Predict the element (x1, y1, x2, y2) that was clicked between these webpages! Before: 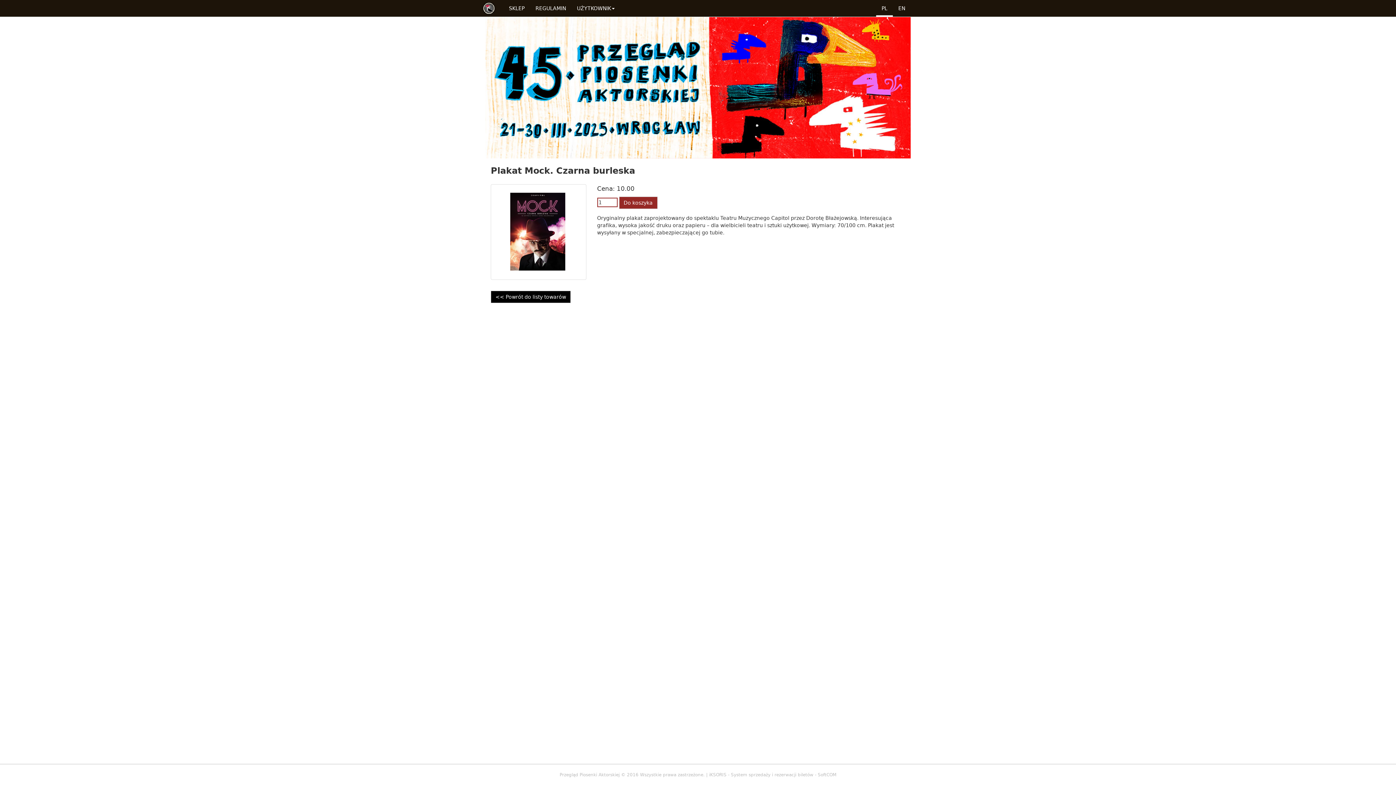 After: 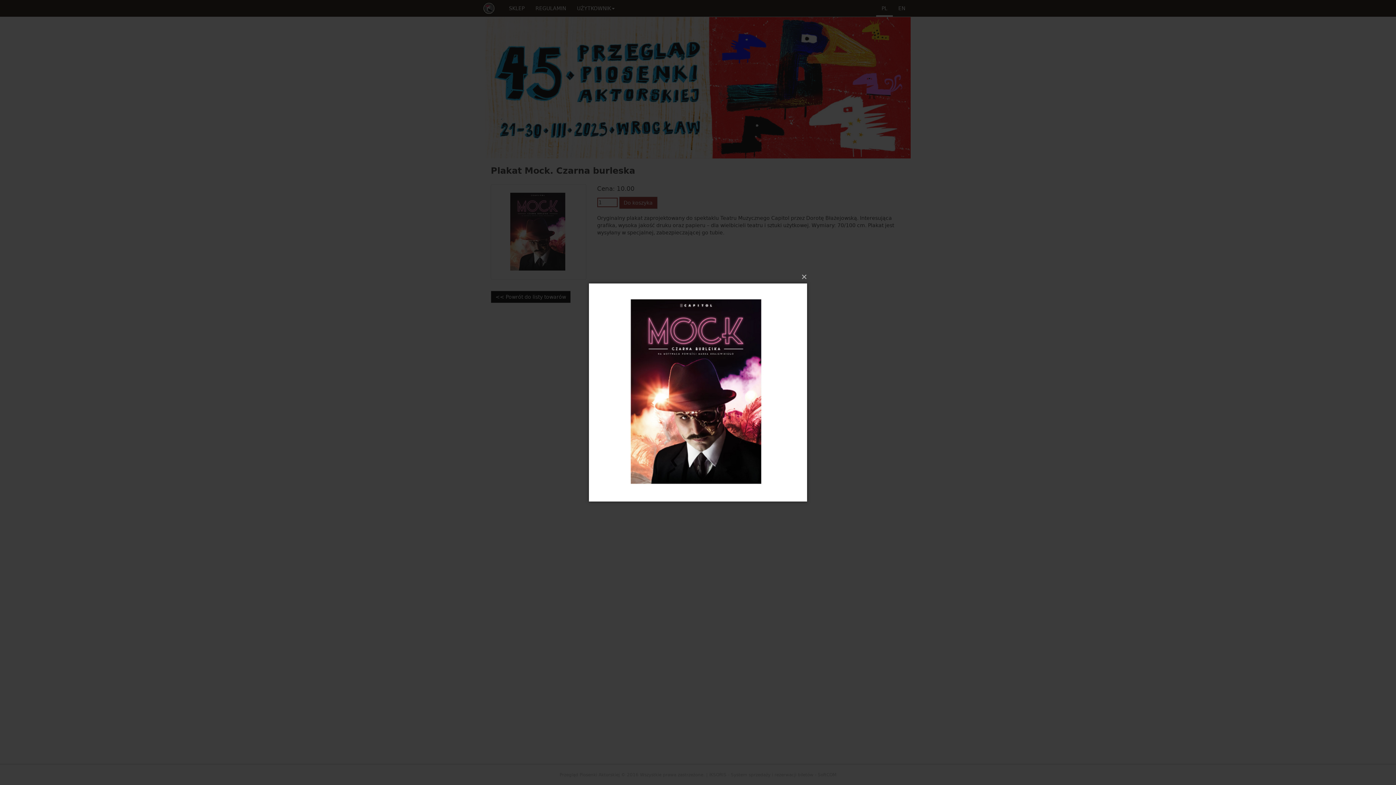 Action: bbox: (490, 227, 586, 236)